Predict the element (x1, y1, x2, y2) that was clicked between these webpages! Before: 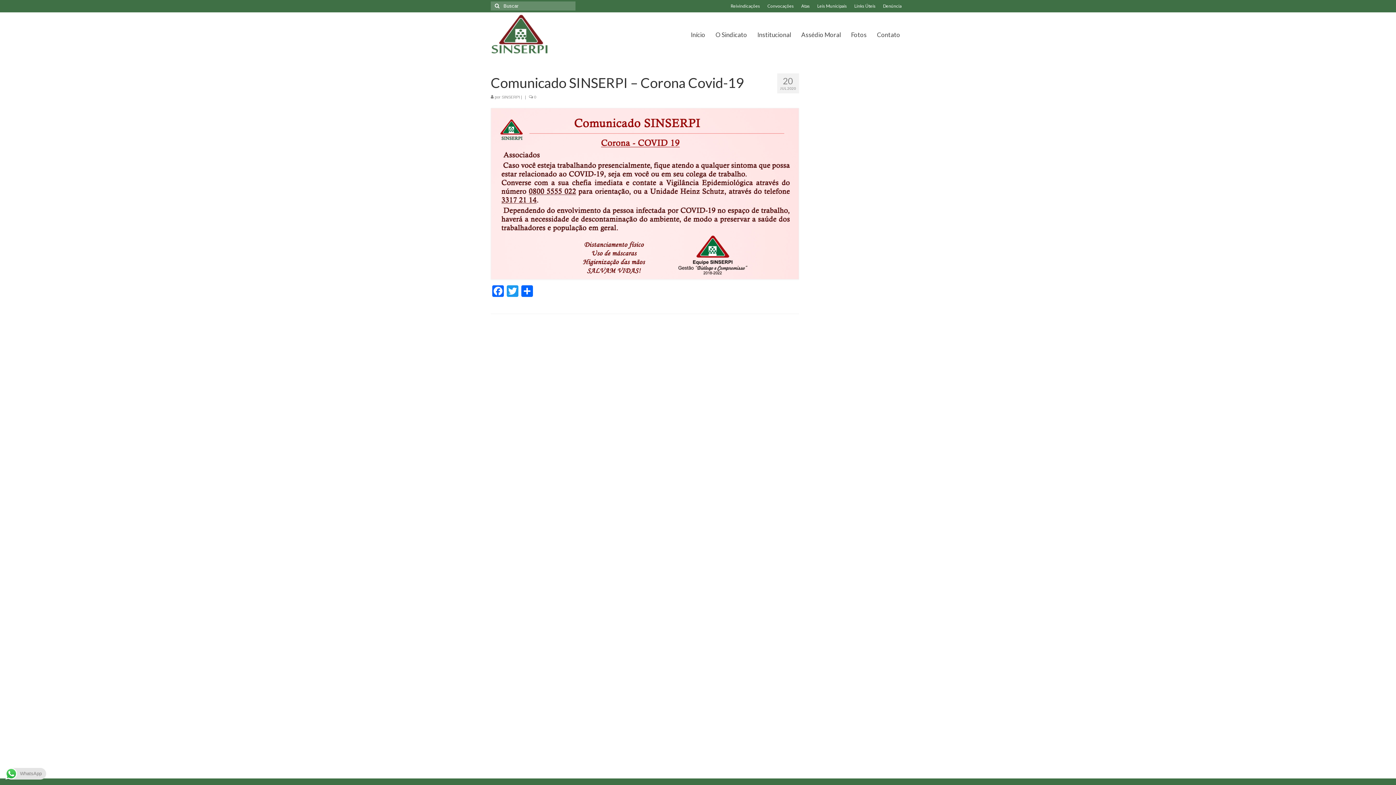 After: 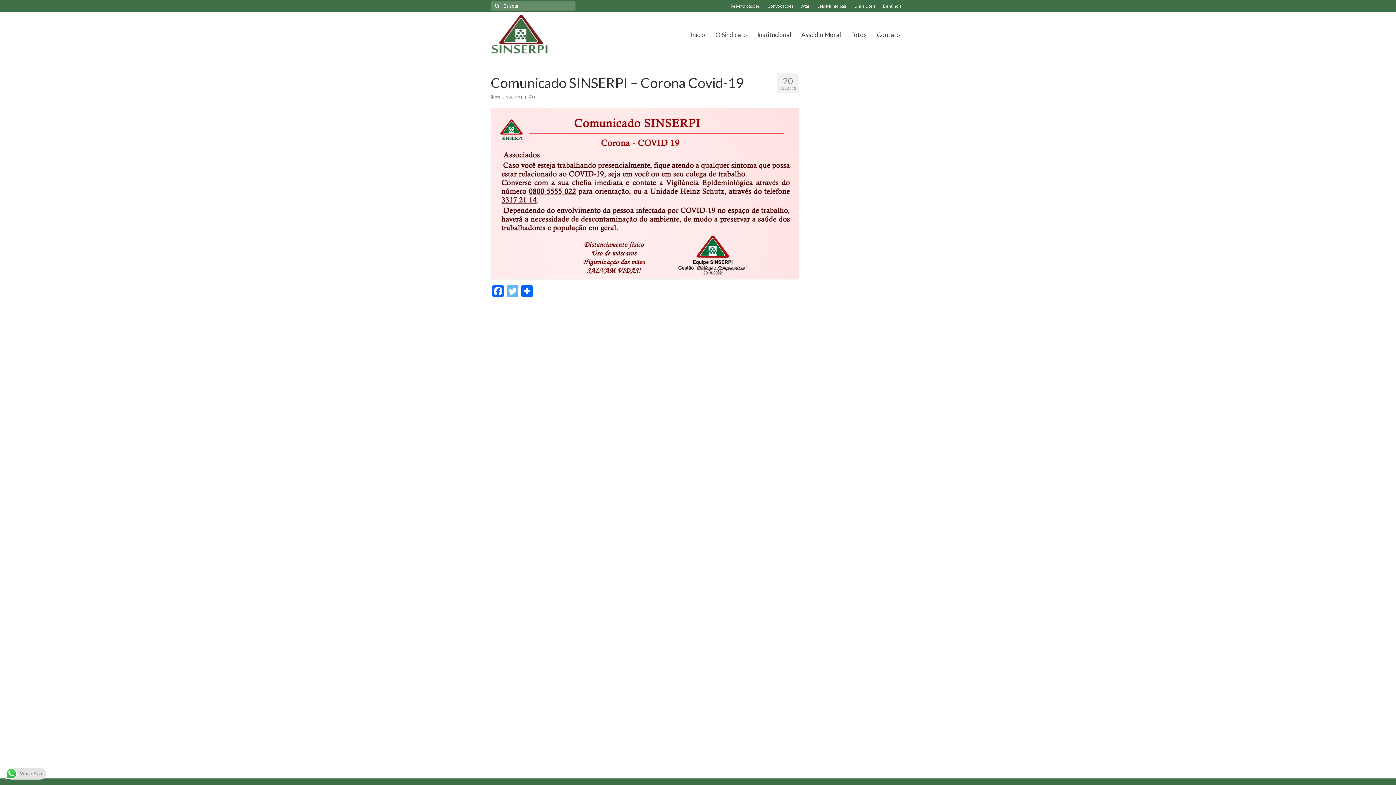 Action: label: Twitter bbox: (505, 285, 520, 298)